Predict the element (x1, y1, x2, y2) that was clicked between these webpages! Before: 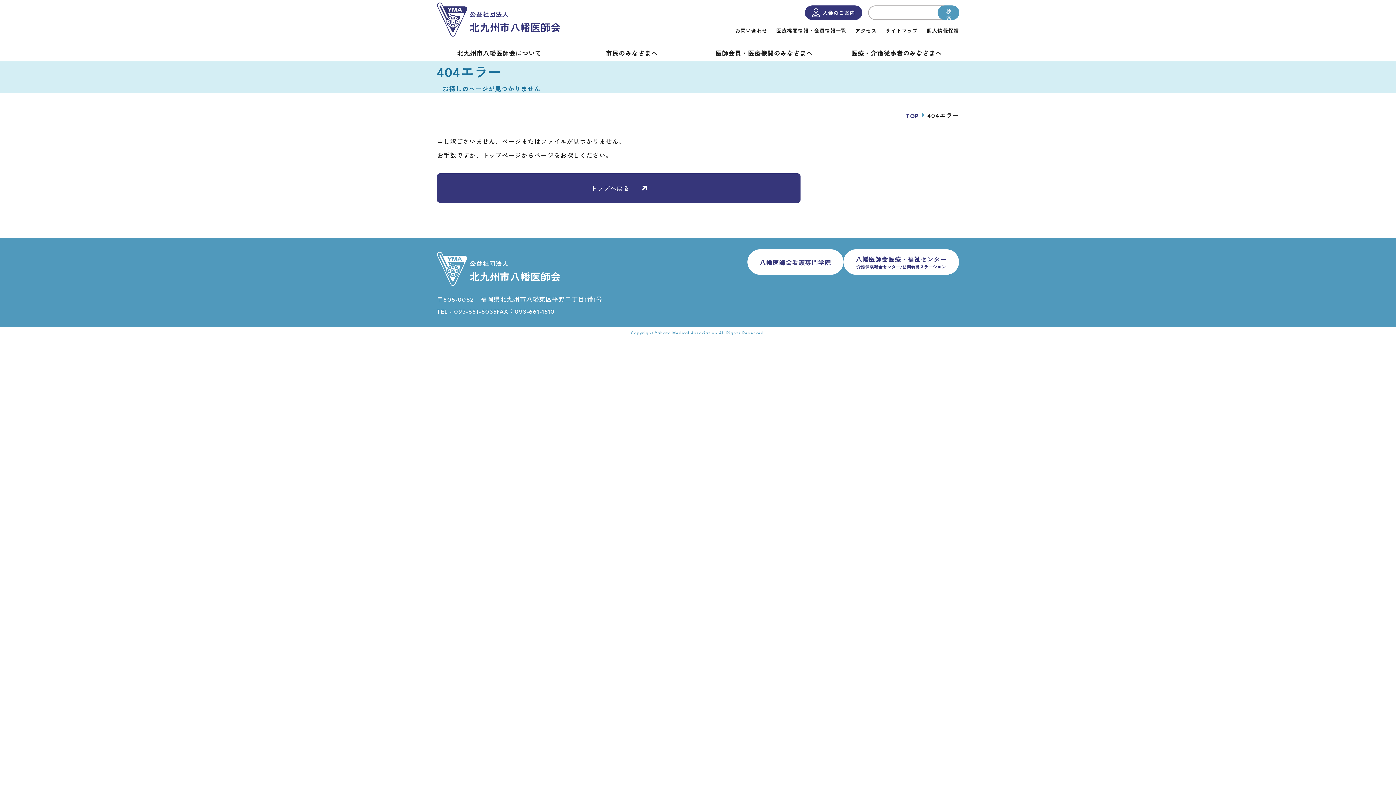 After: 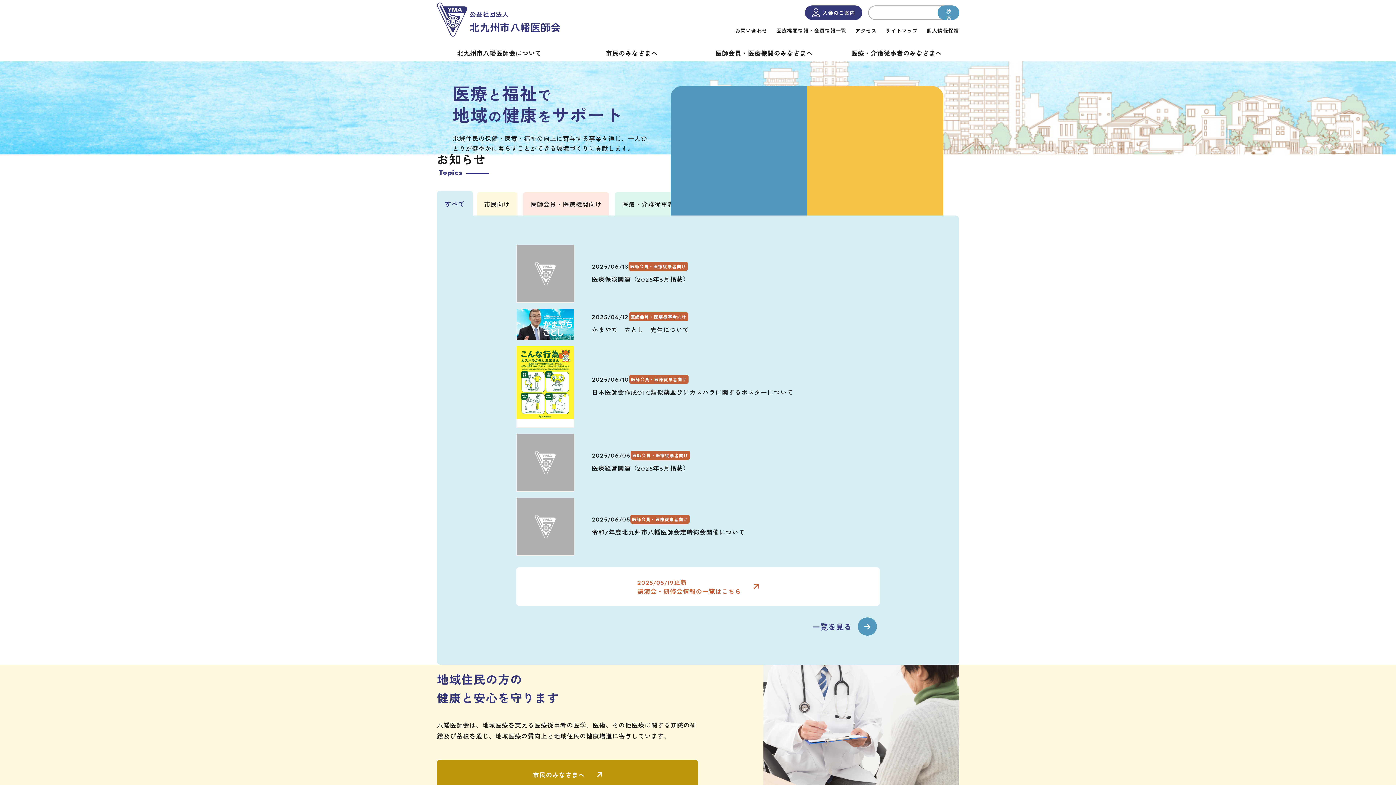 Action: bbox: (906, 113, 919, 119) label: TOP